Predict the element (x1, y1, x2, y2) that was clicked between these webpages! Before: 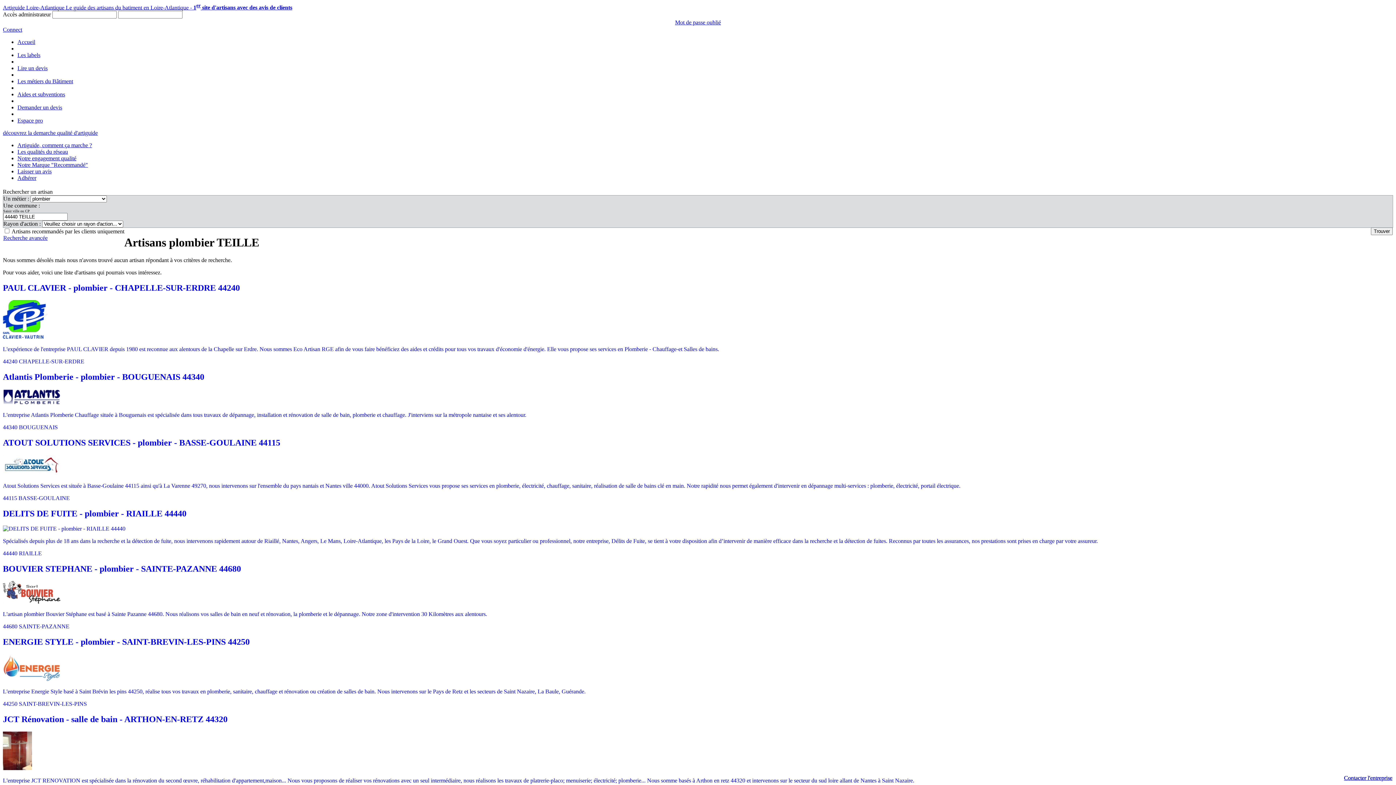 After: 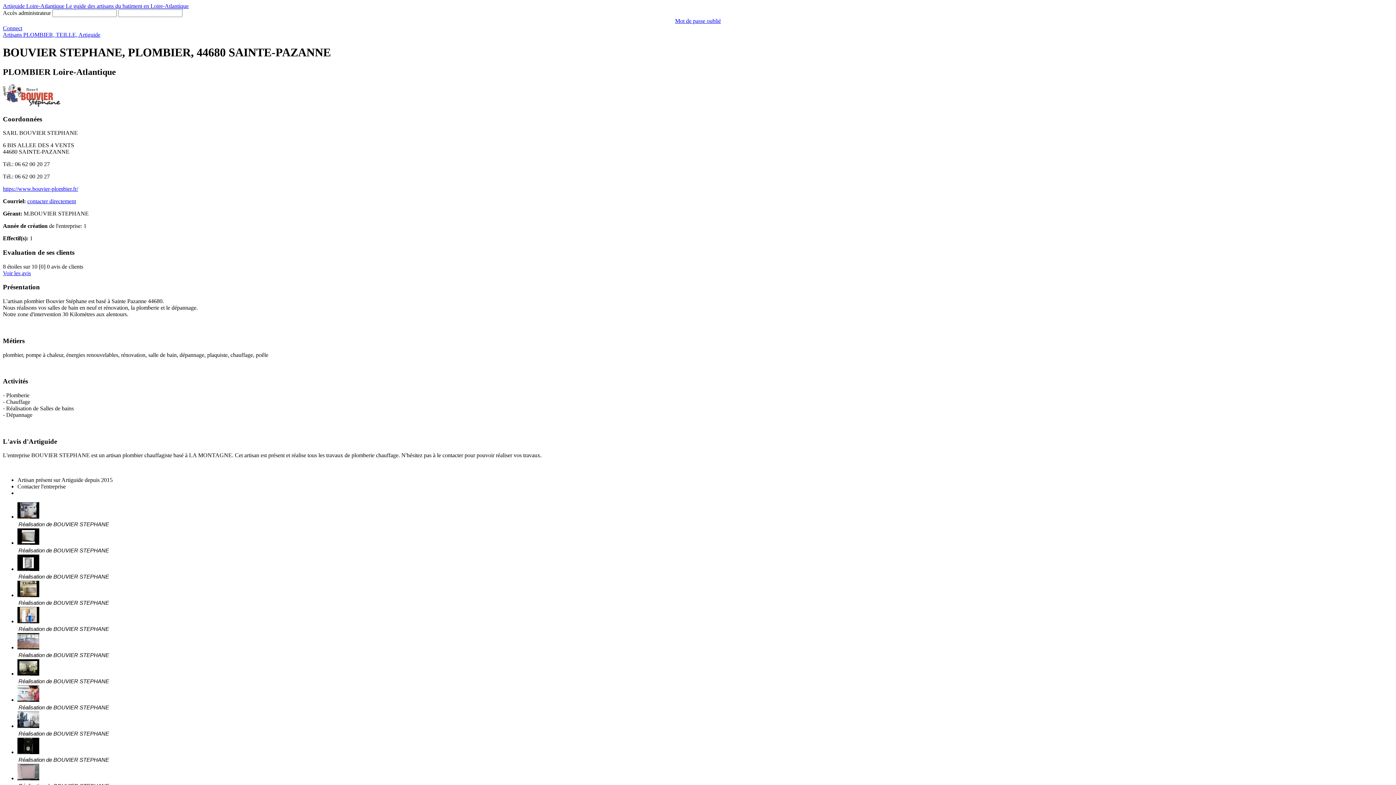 Action: label: BOUVIER STEPHANE - plombier - SAINTE-PAZANNE 44680

L'artisan plombier Bouvier Stéphane est basé à Sainte Pazanne 44680. Nous réalisons vos salles de bain en neuf et rénovation, la plomberie et le dépannage. Notre zone d'intervention 30 Kilomètres aux alentours.

44680 SAINTE-PAZANNE bbox: (2, 564, 1393, 630)